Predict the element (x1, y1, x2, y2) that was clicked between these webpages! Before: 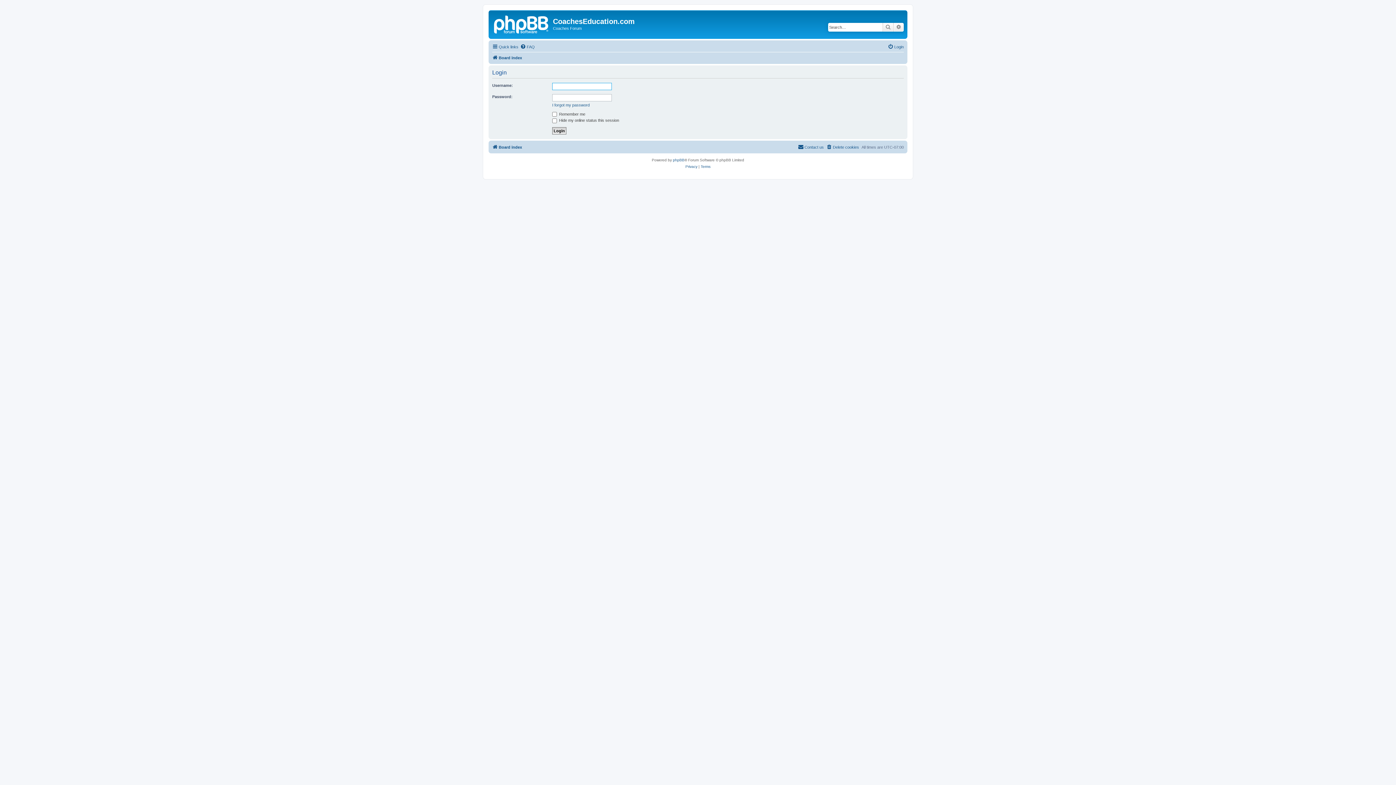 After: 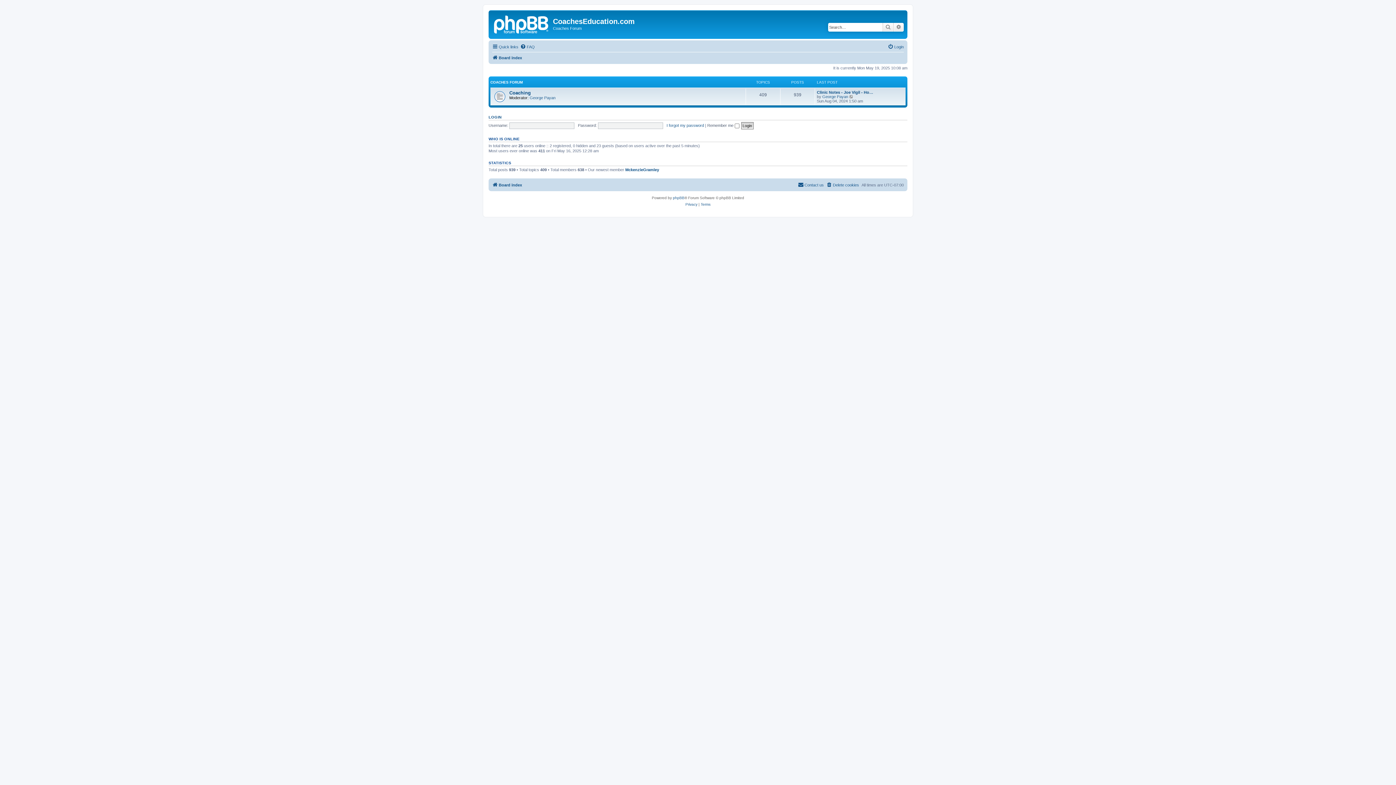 Action: bbox: (492, 53, 522, 62) label: Board index